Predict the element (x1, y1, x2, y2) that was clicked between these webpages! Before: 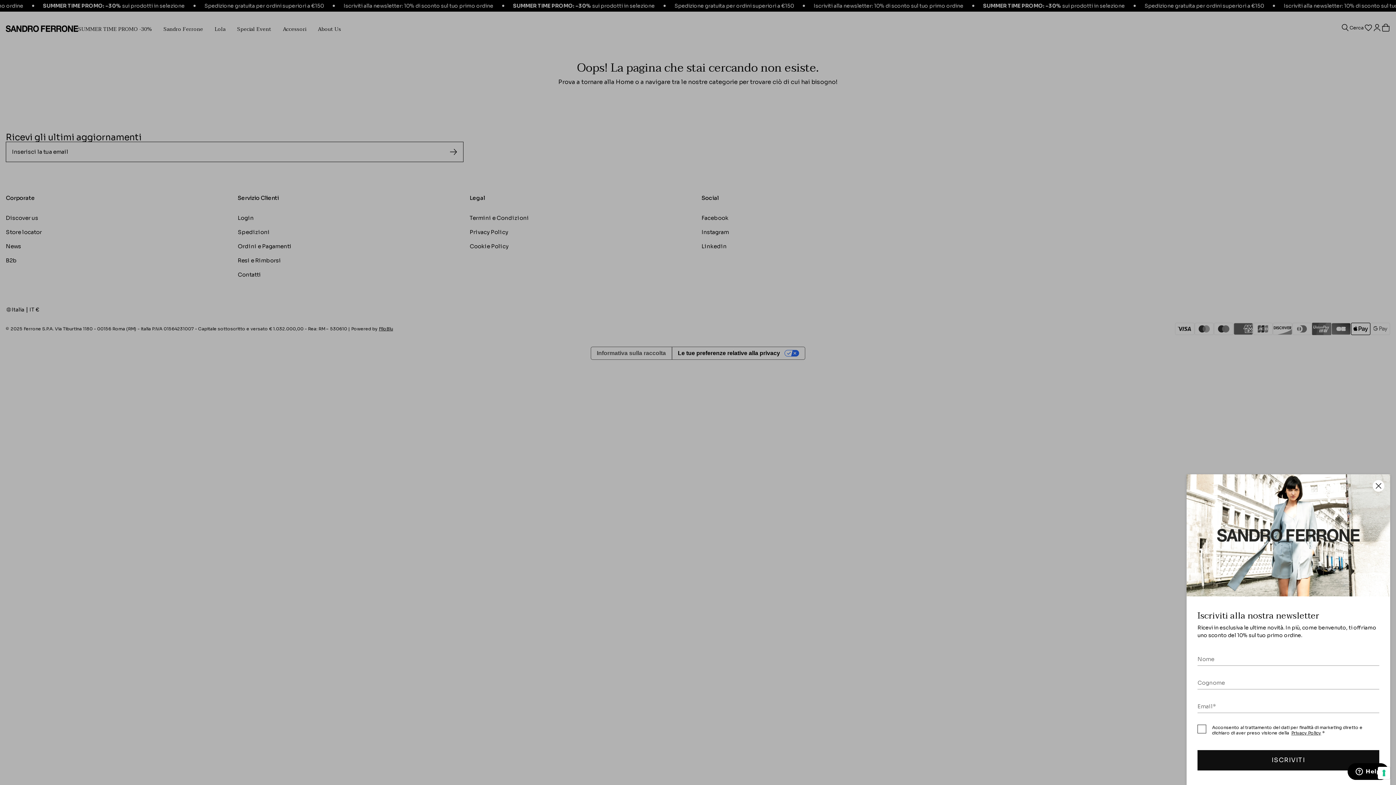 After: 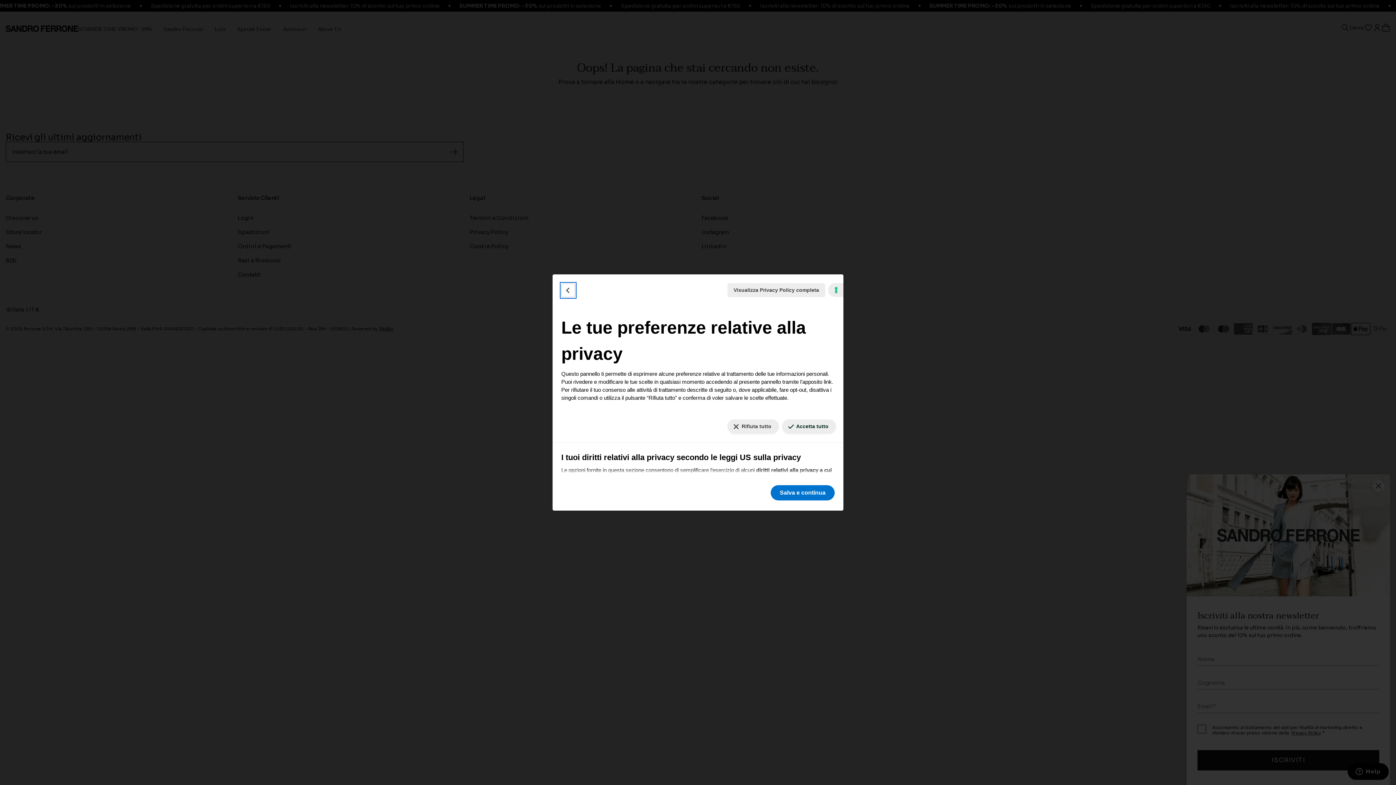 Action: bbox: (1378, 767, 1390, 779) label: Le tue preferenze relative al consenso per le tecnologie di tracciamento